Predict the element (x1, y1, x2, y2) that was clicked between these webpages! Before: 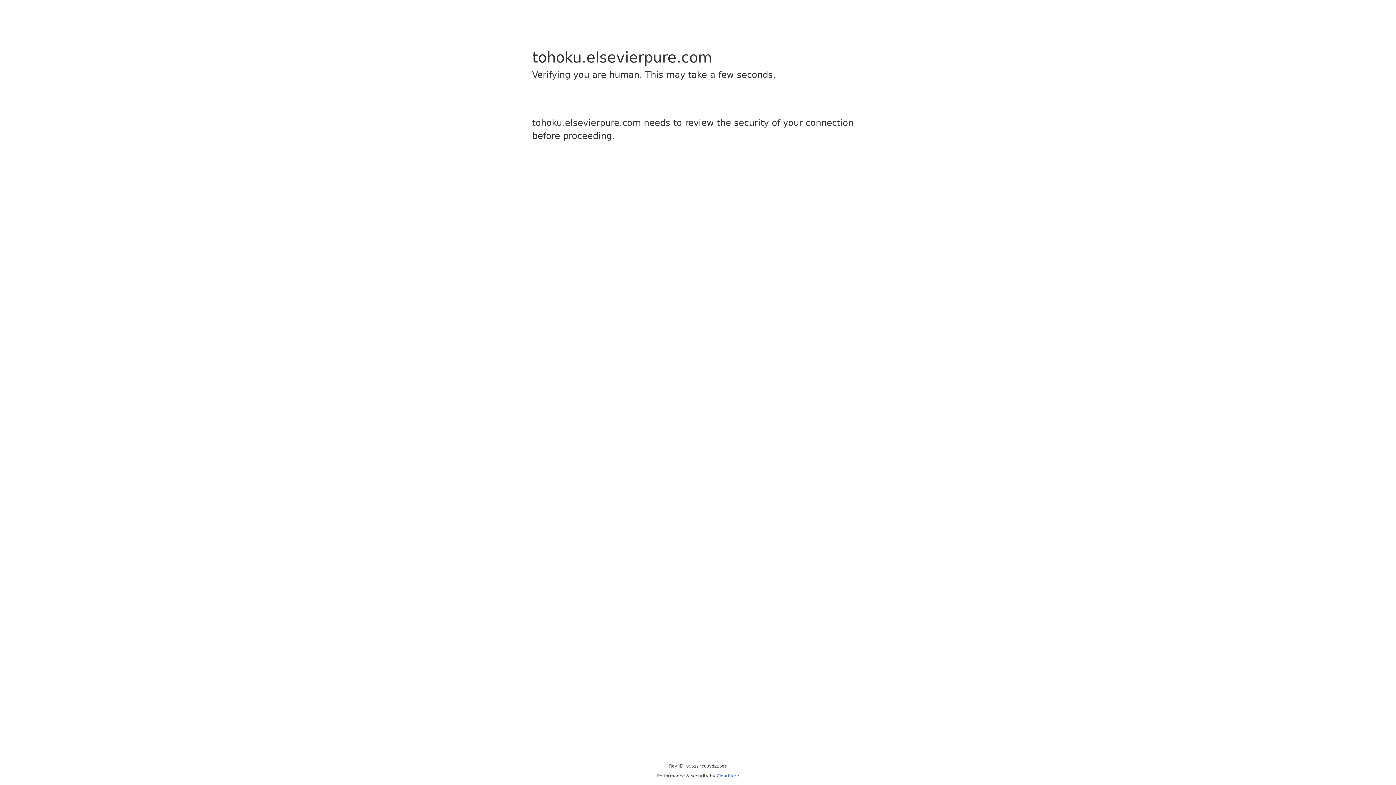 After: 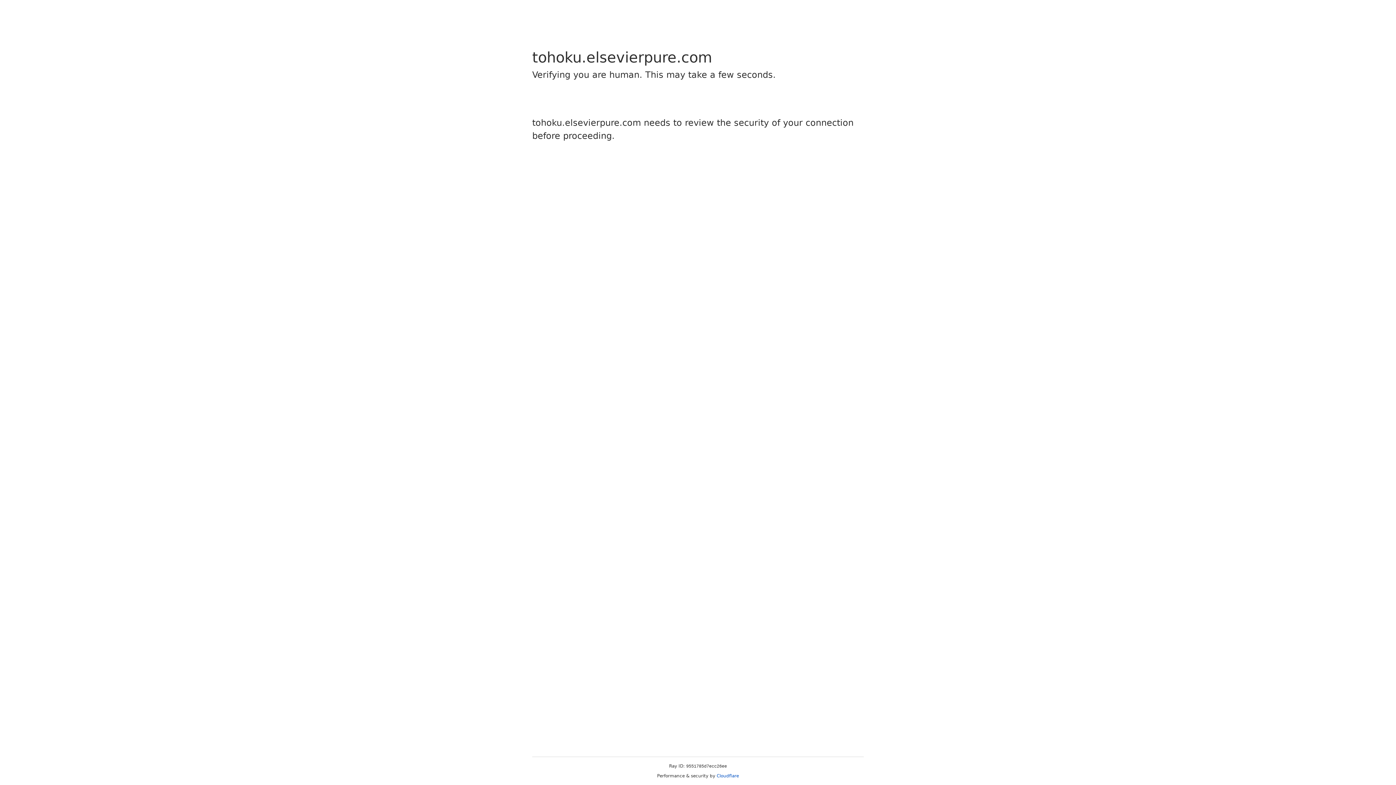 Action: bbox: (716, 773, 739, 778) label: Cloudflare